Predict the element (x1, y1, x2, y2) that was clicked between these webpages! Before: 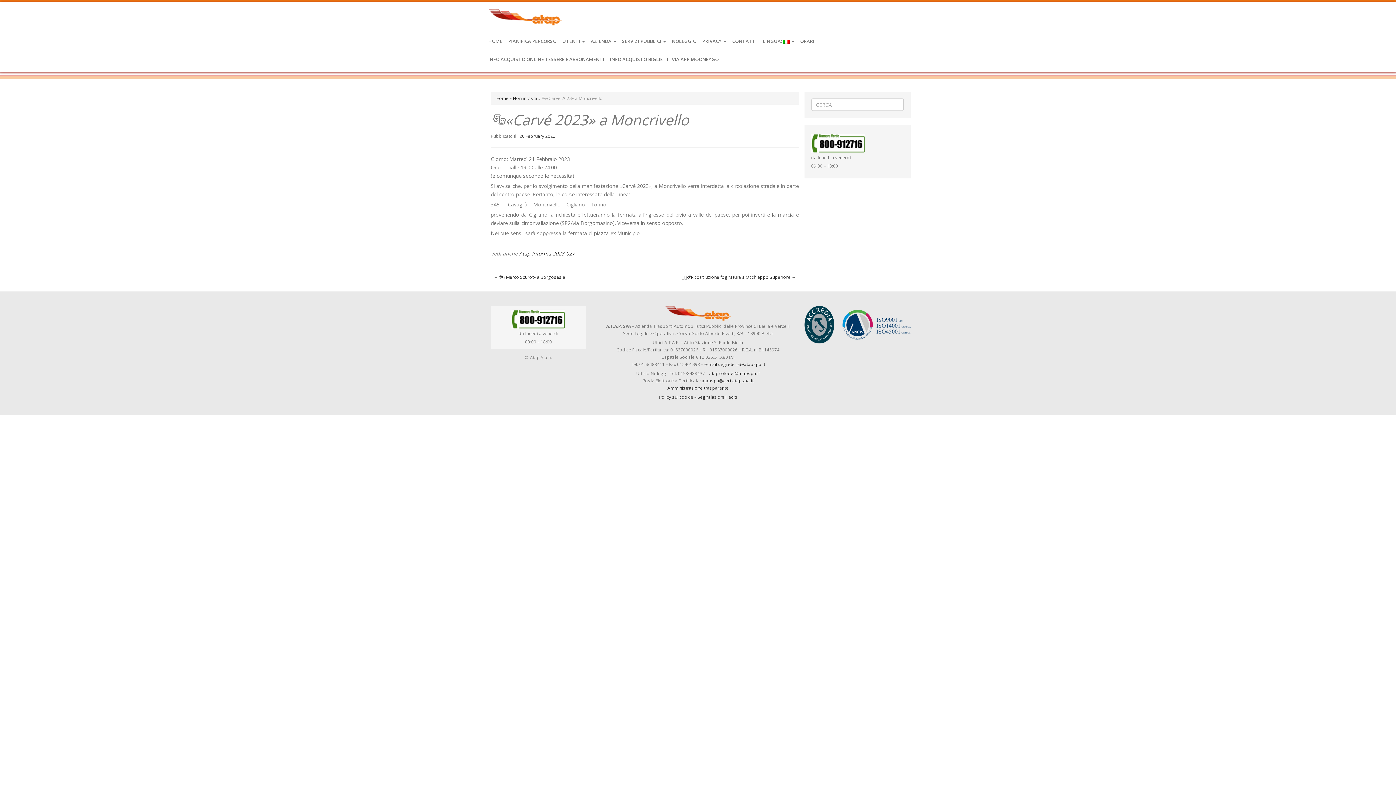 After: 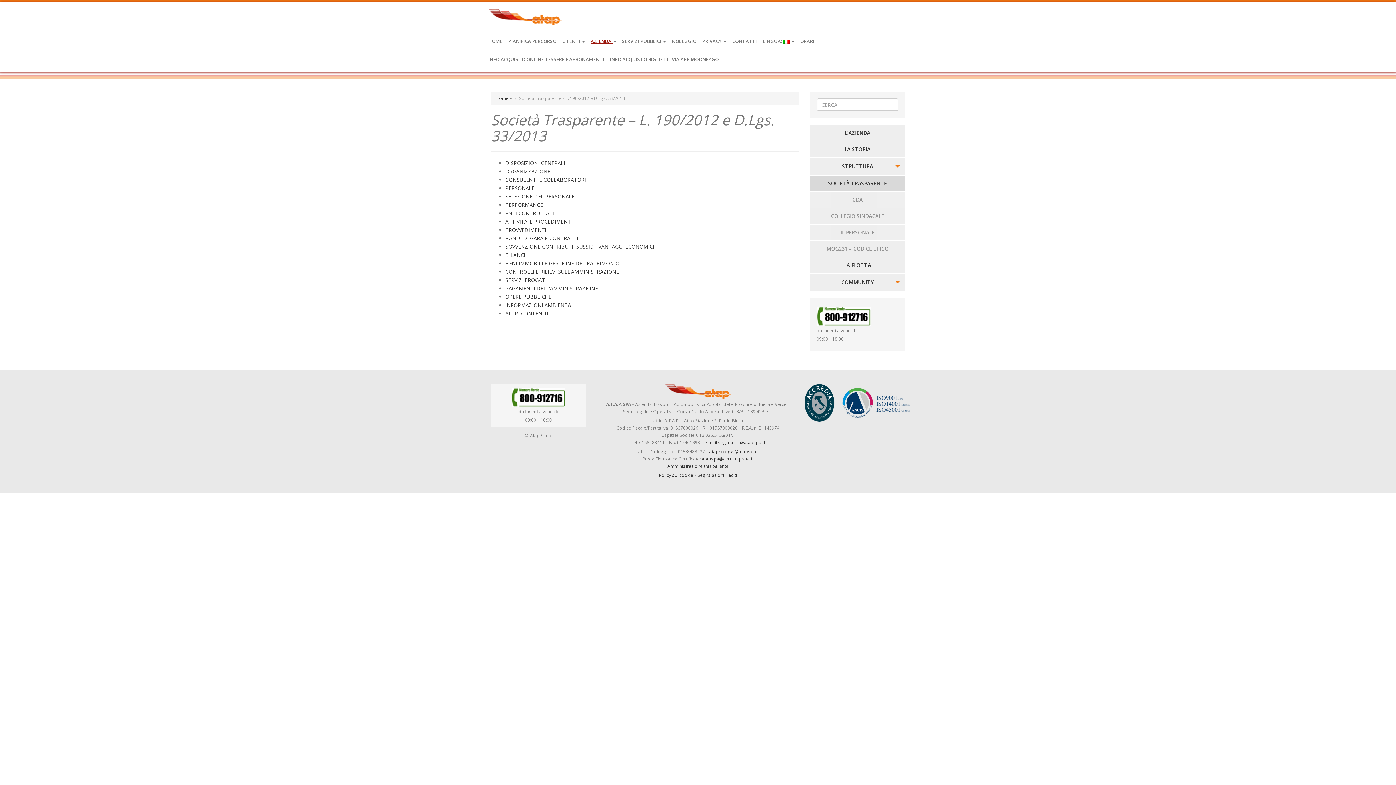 Action: bbox: (667, 385, 728, 390) label: Amministrazione trasparente